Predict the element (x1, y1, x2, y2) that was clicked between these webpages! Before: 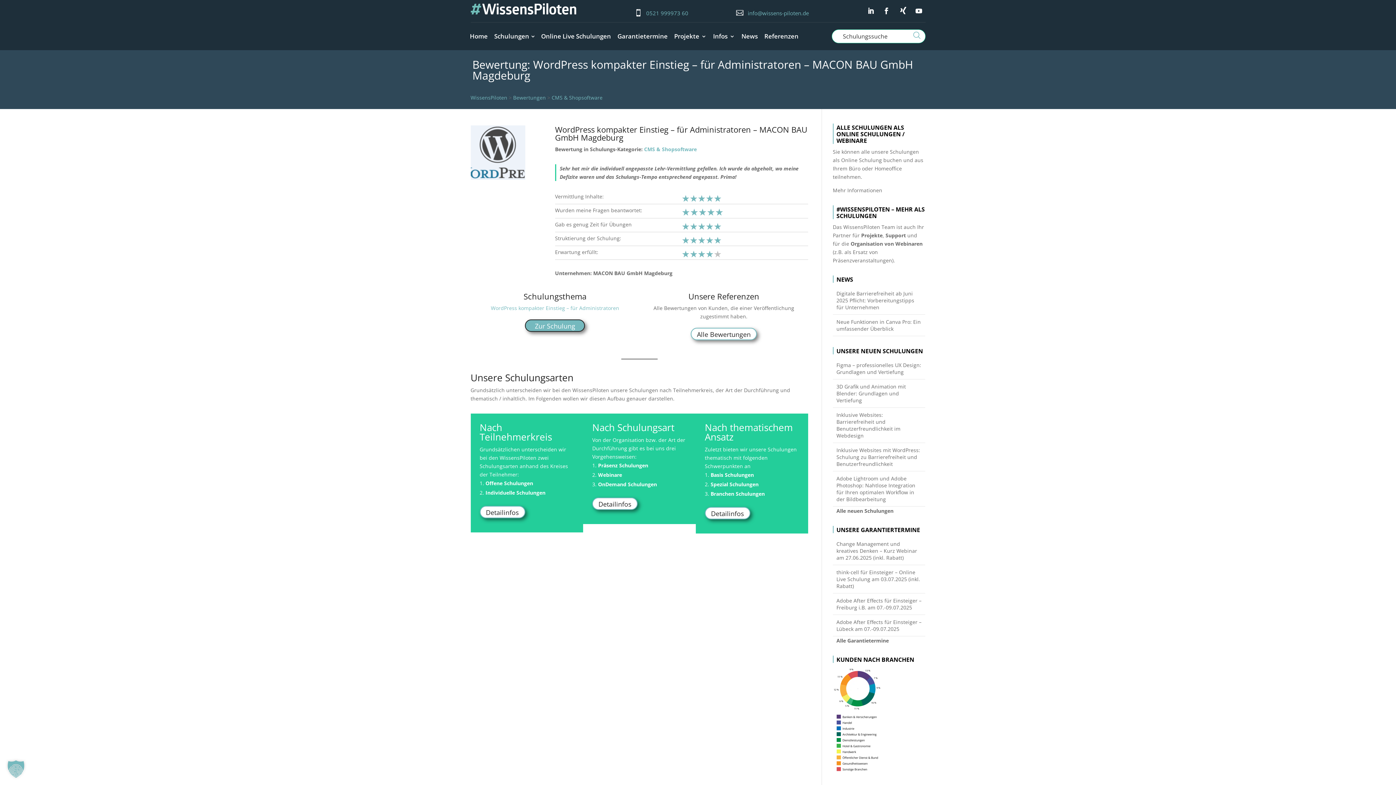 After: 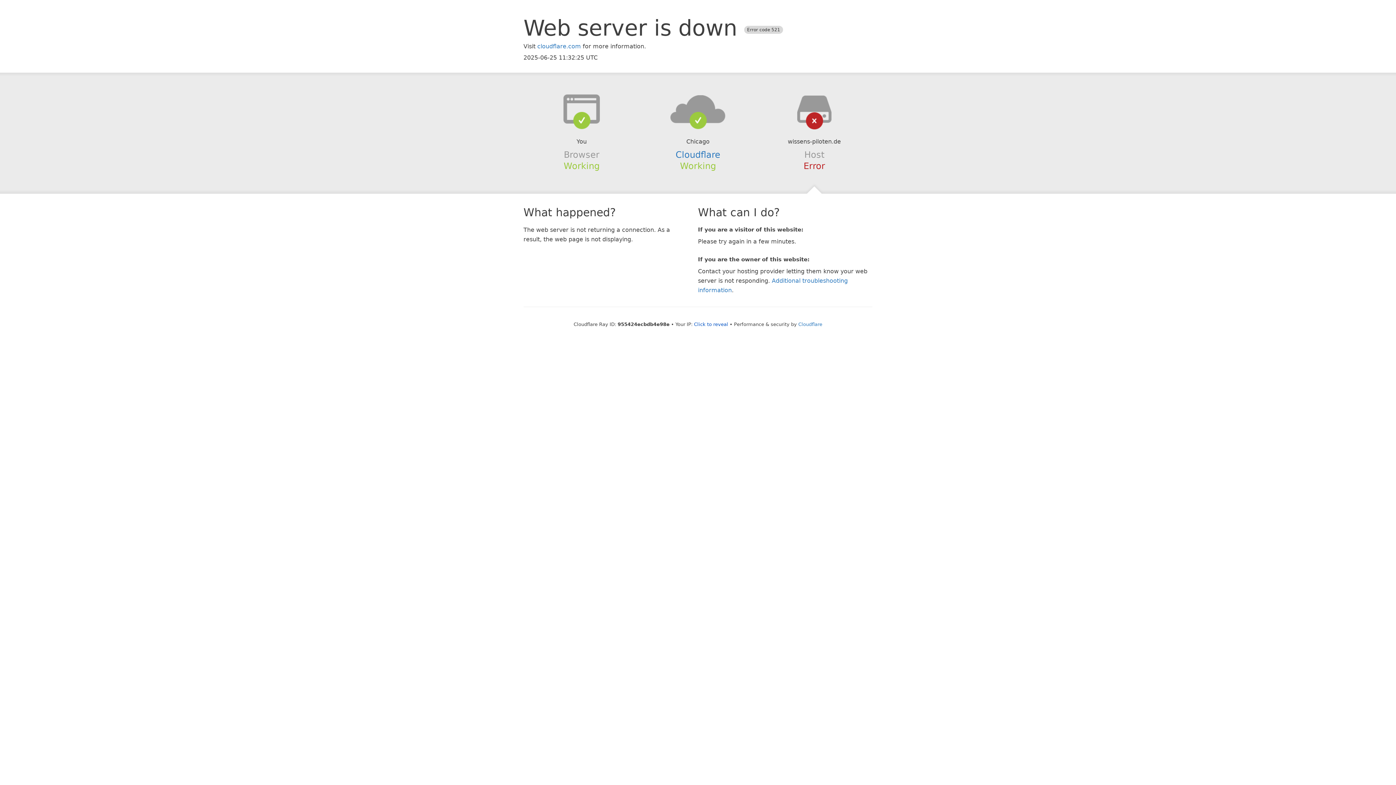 Action: label: Online Live Schulungen bbox: (541, 22, 611, 50)